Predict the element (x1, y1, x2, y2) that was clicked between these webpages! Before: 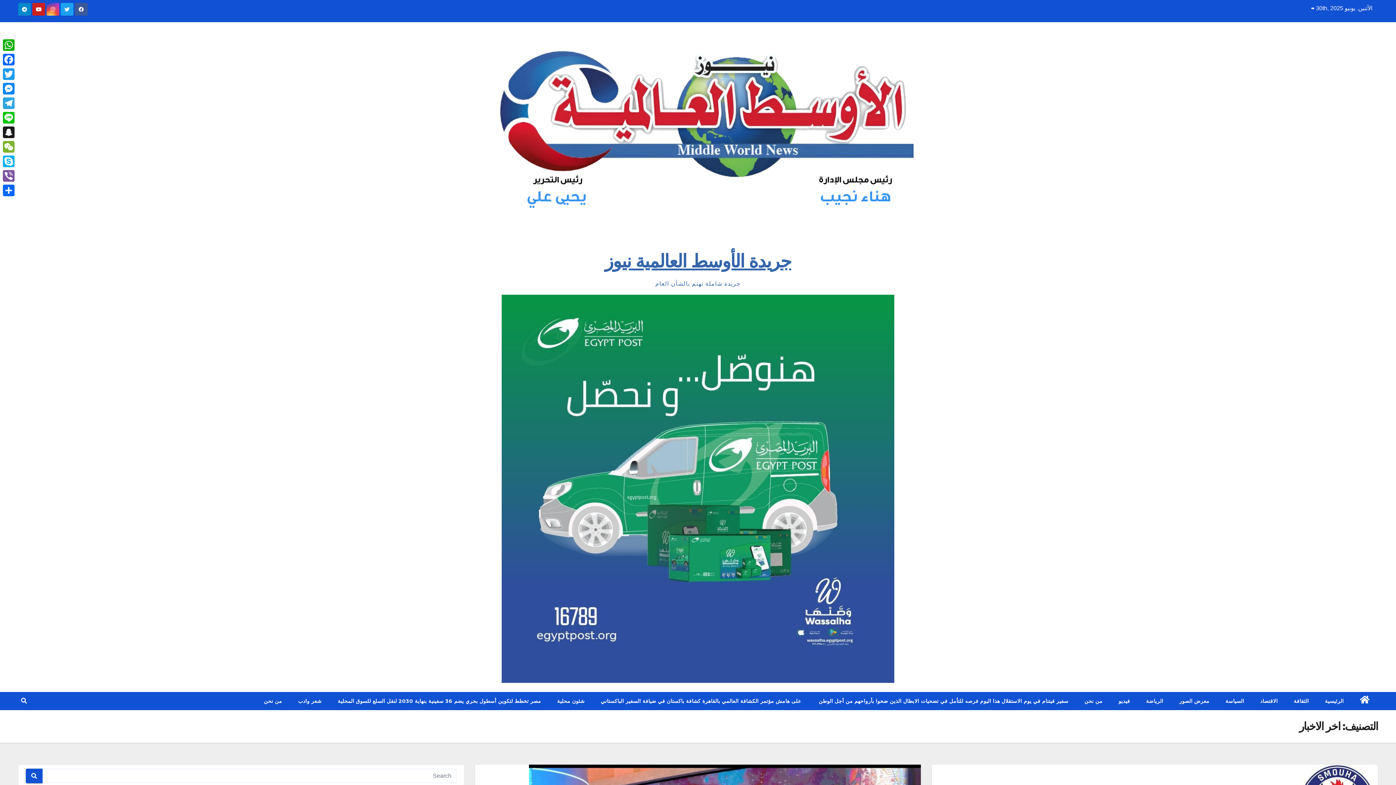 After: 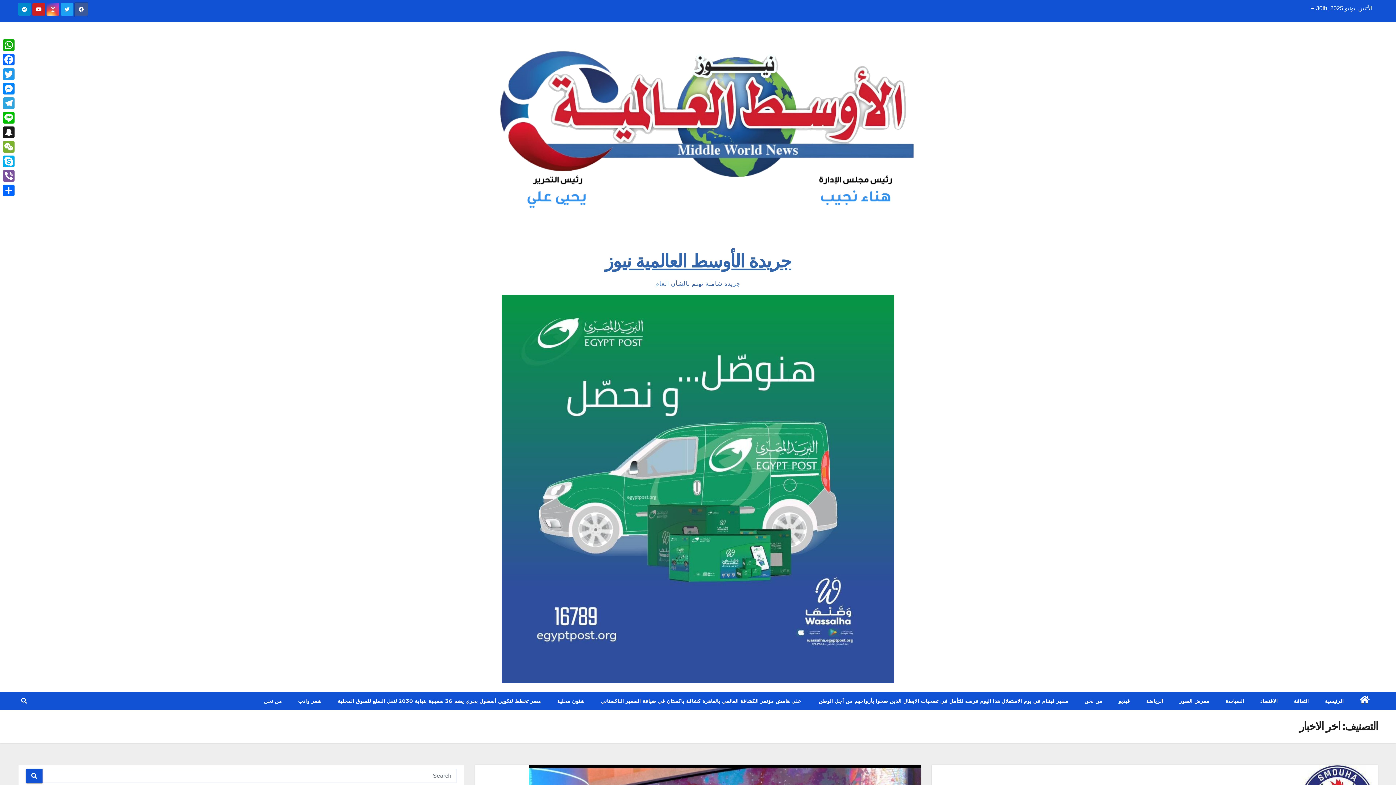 Action: bbox: (74, 10, 87, 16)